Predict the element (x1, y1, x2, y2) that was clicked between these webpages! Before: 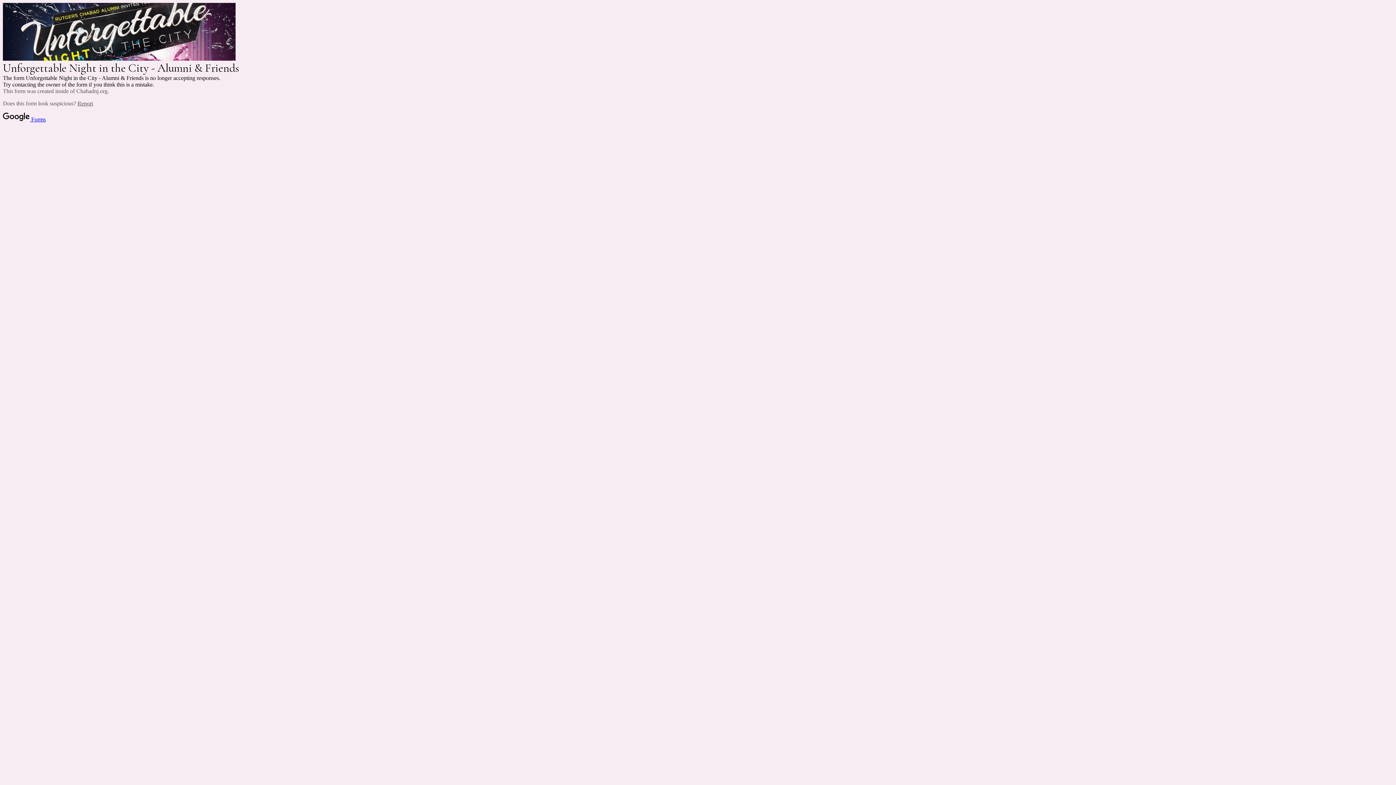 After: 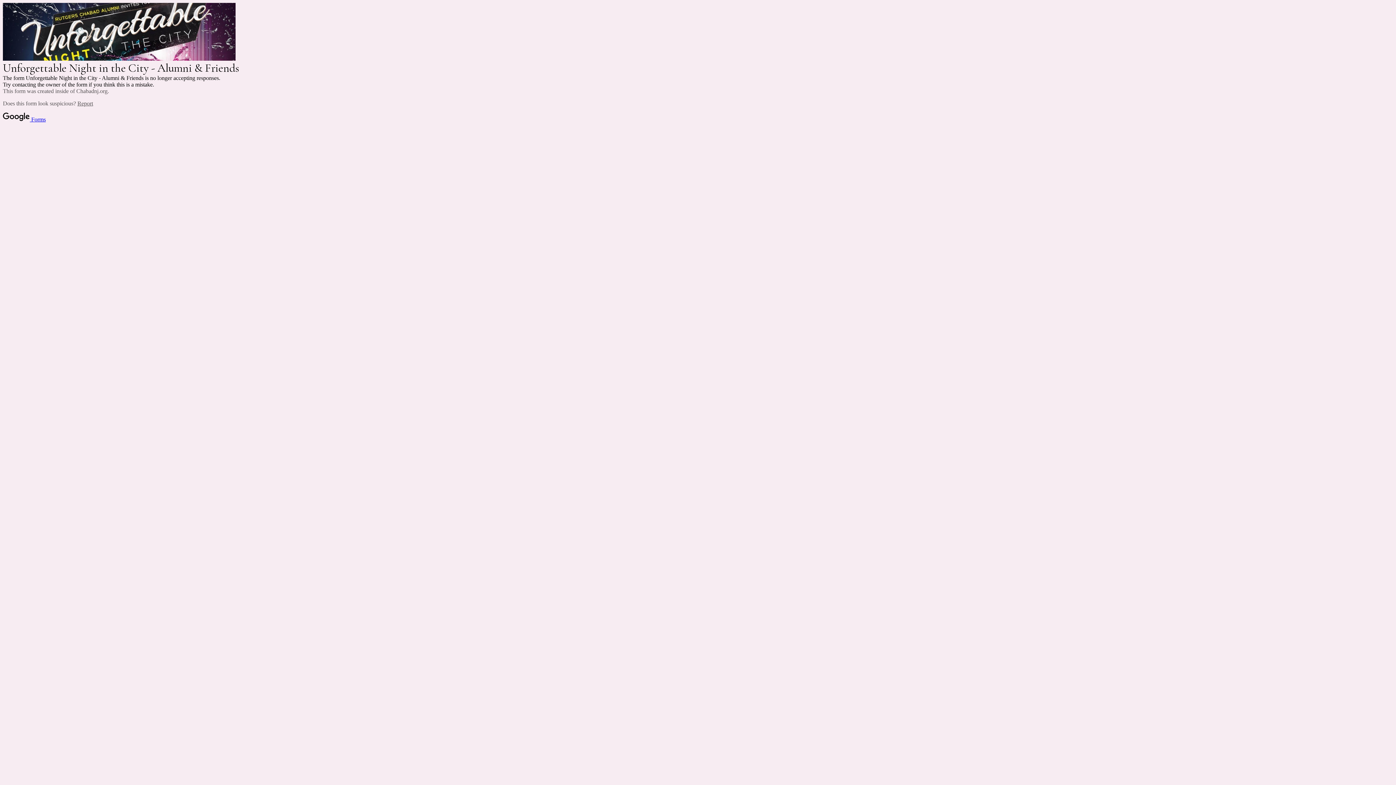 Action: bbox: (77, 100, 93, 106) label: Report